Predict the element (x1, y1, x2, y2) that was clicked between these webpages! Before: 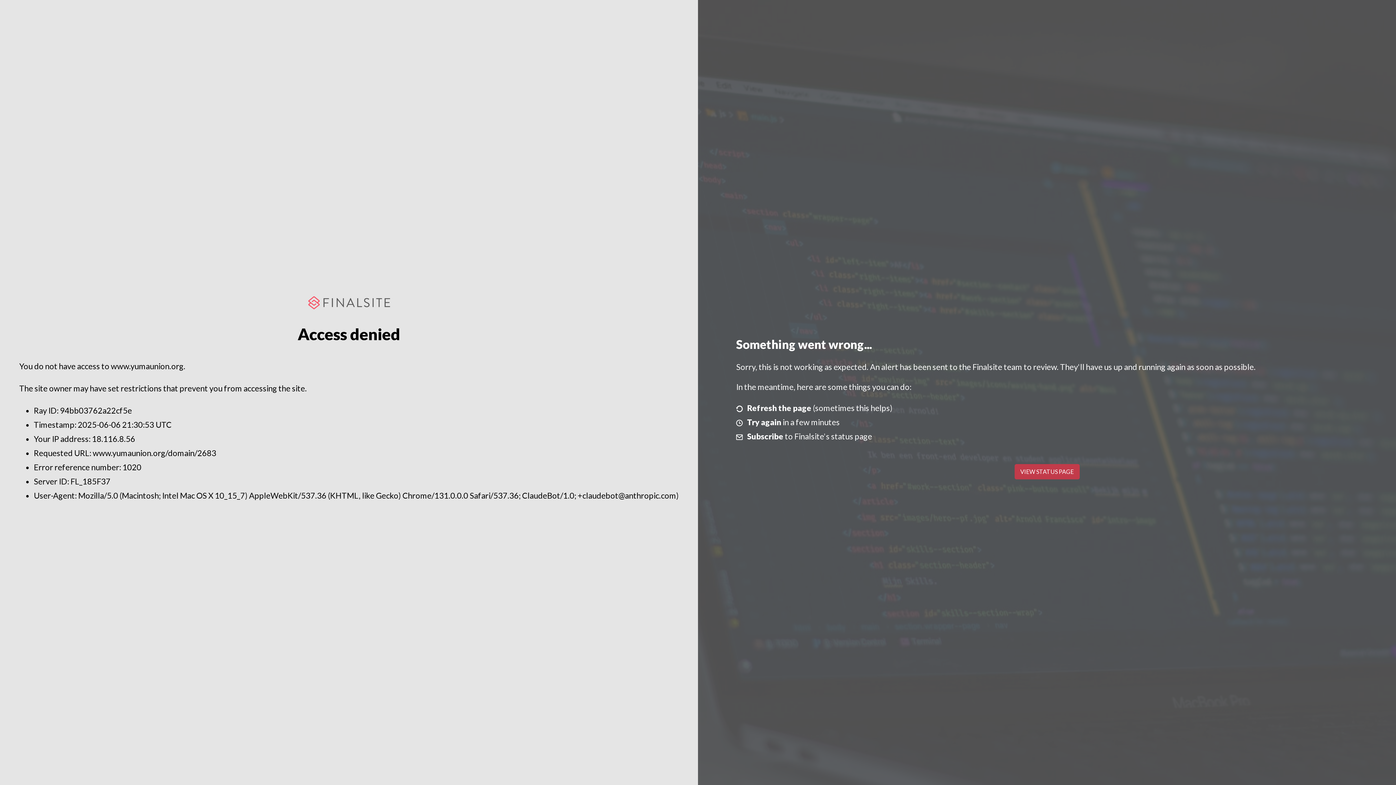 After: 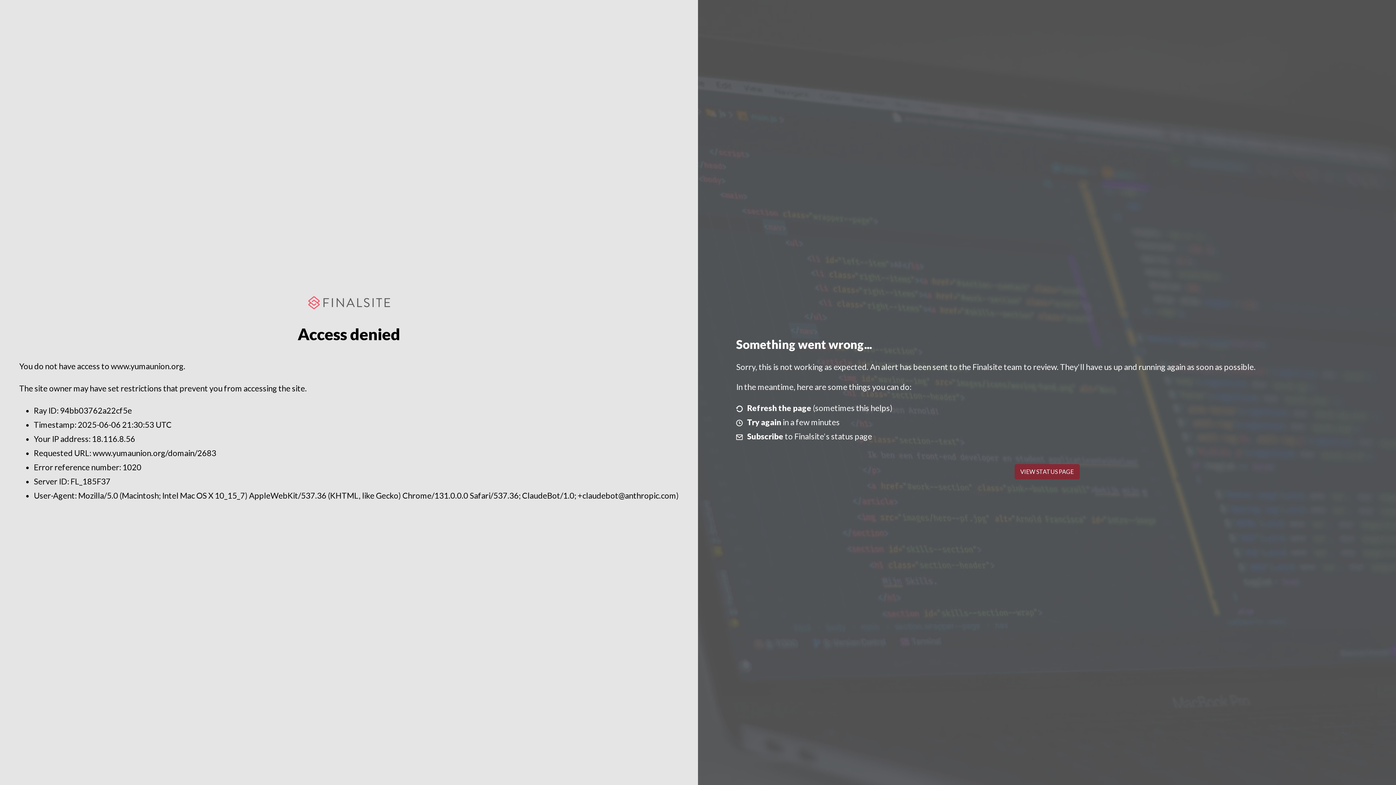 Action: bbox: (1014, 464, 1079, 479) label: VIEW STATUS PAGE